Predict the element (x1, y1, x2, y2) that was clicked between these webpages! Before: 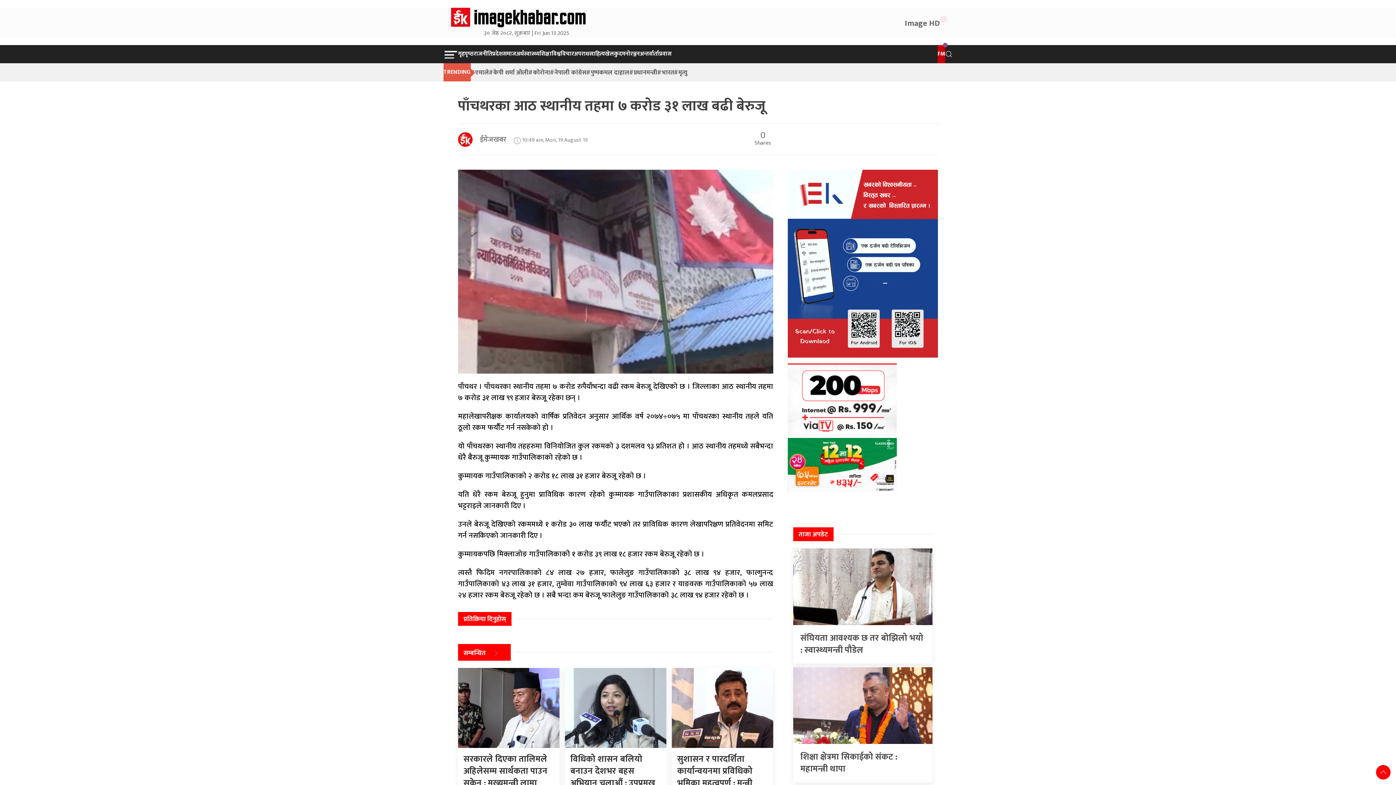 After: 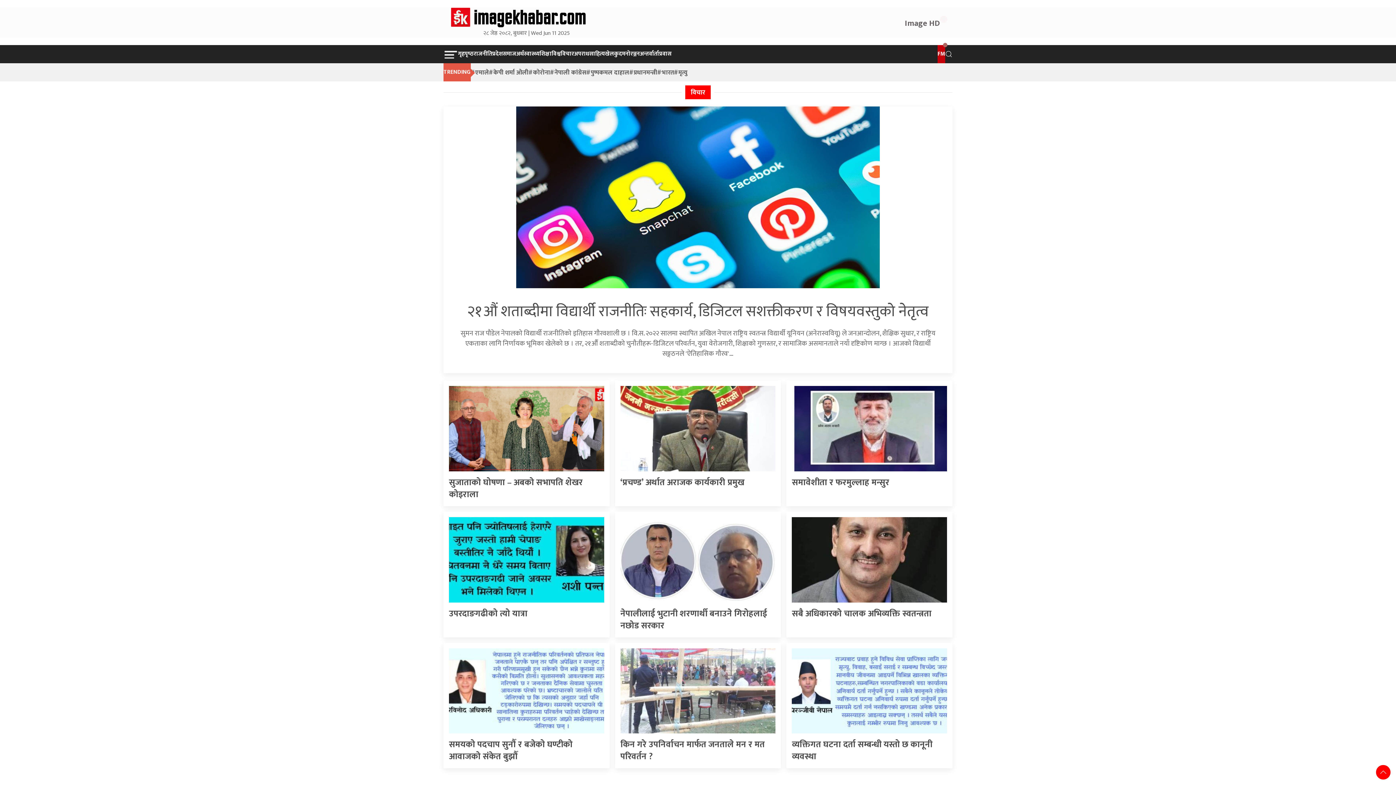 Action: bbox: (560, 45, 574, 63) label: विचार